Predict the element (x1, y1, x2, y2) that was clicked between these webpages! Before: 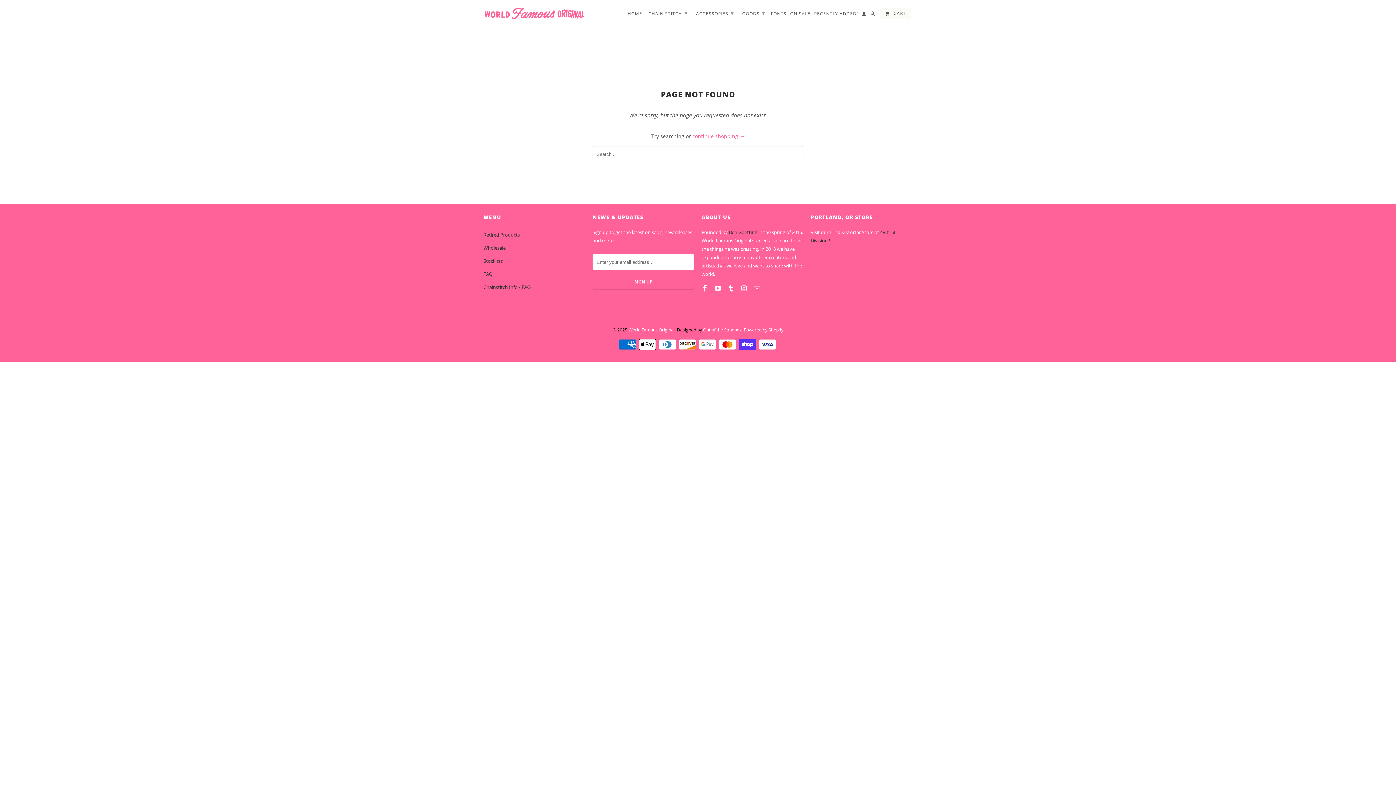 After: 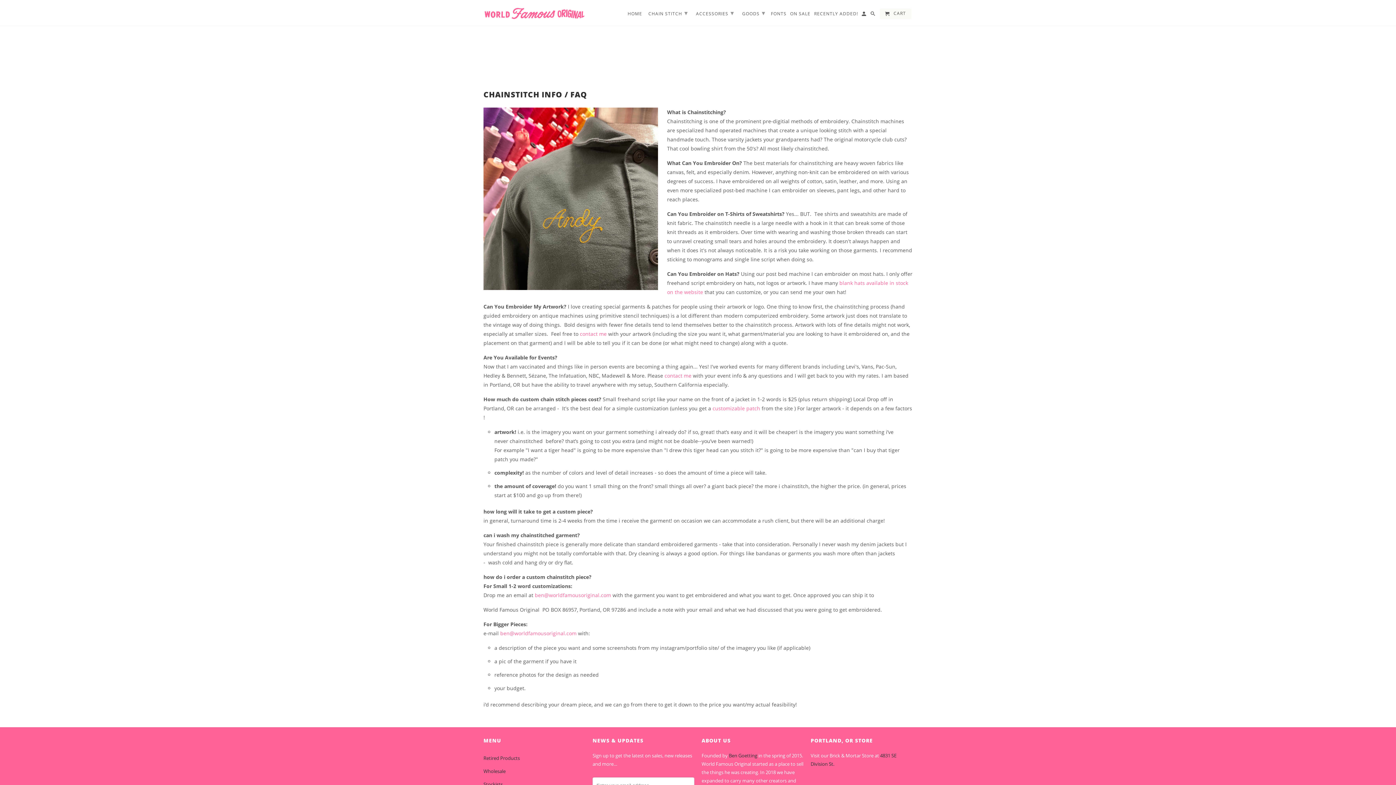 Action: label: Chainstitch Info / FAQ bbox: (483, 284, 530, 290)